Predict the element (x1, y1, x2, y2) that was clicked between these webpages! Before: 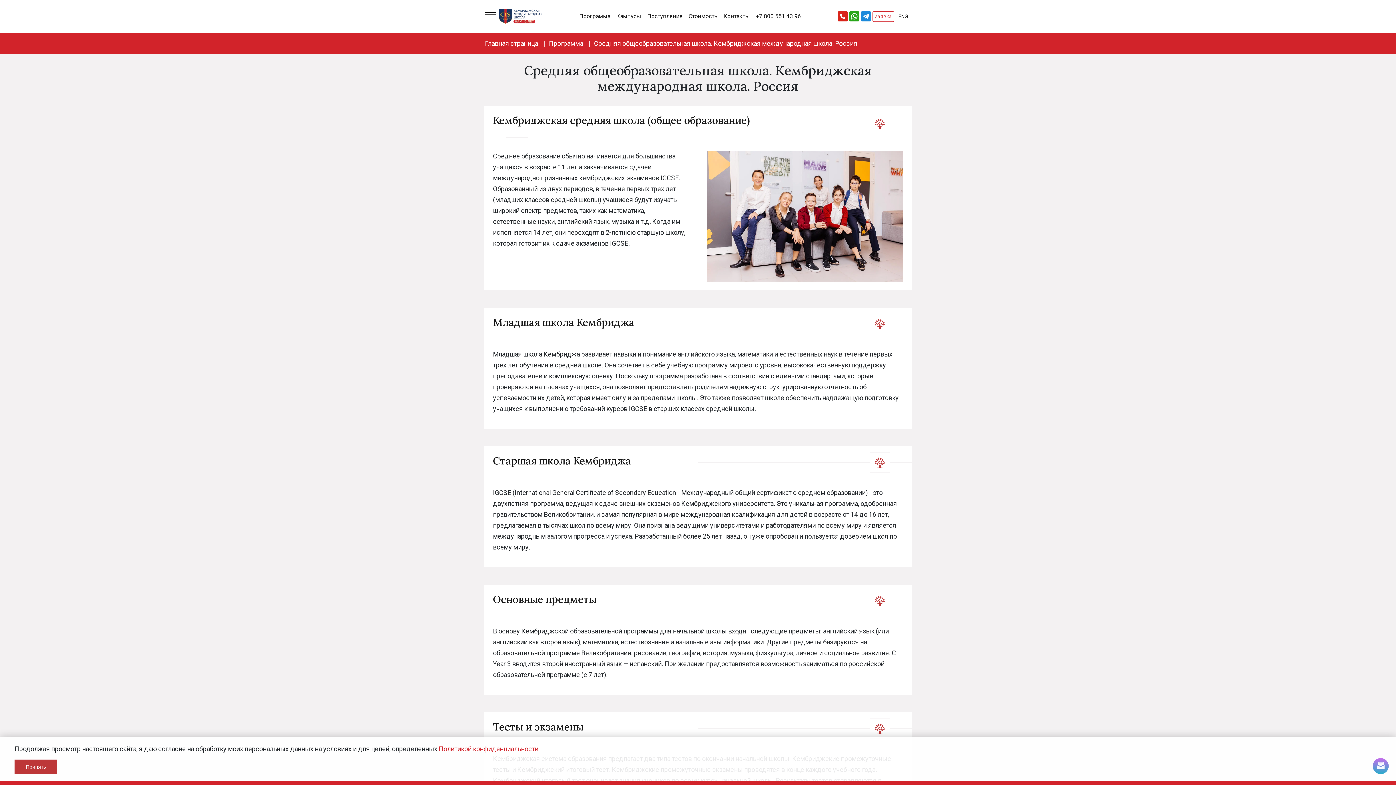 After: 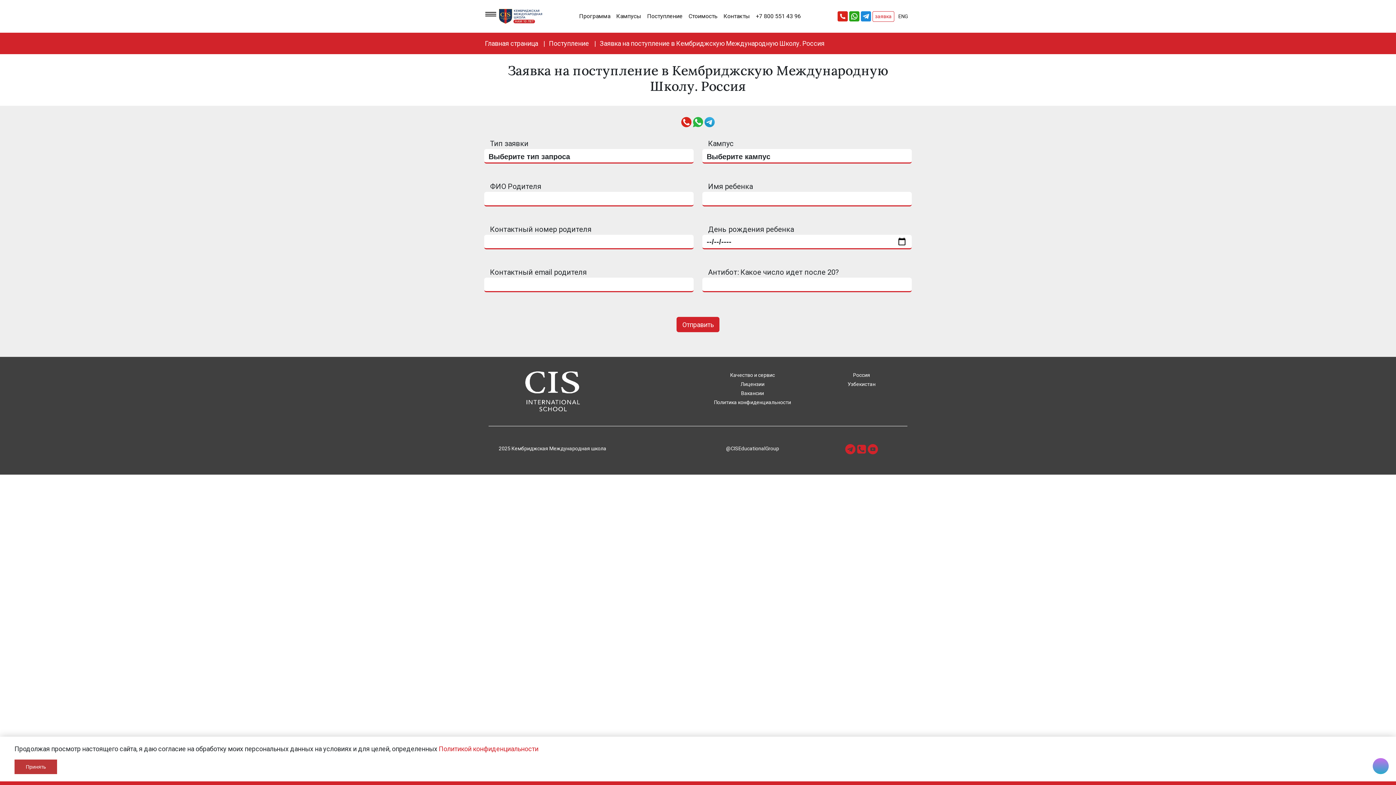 Action: bbox: (872, 11, 894, 21) label: заявка